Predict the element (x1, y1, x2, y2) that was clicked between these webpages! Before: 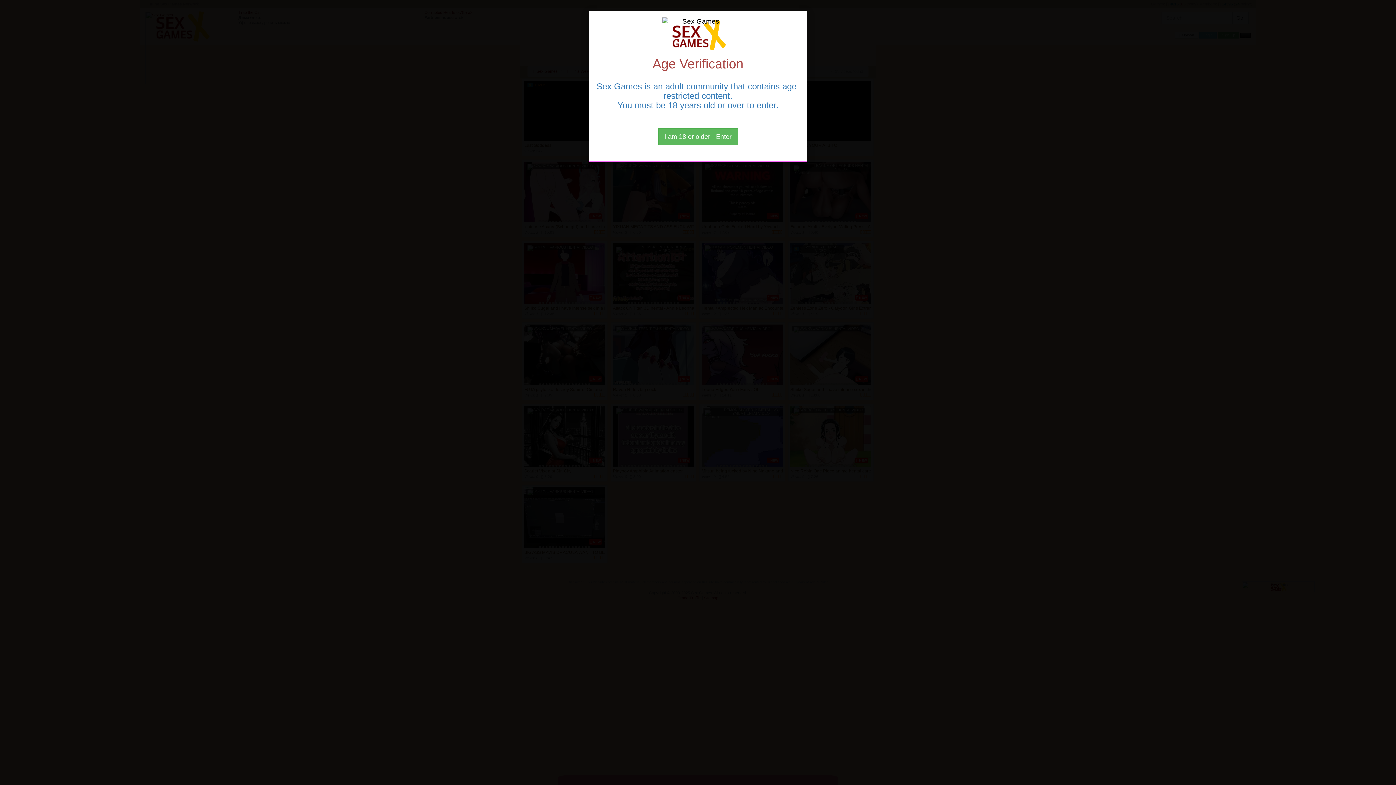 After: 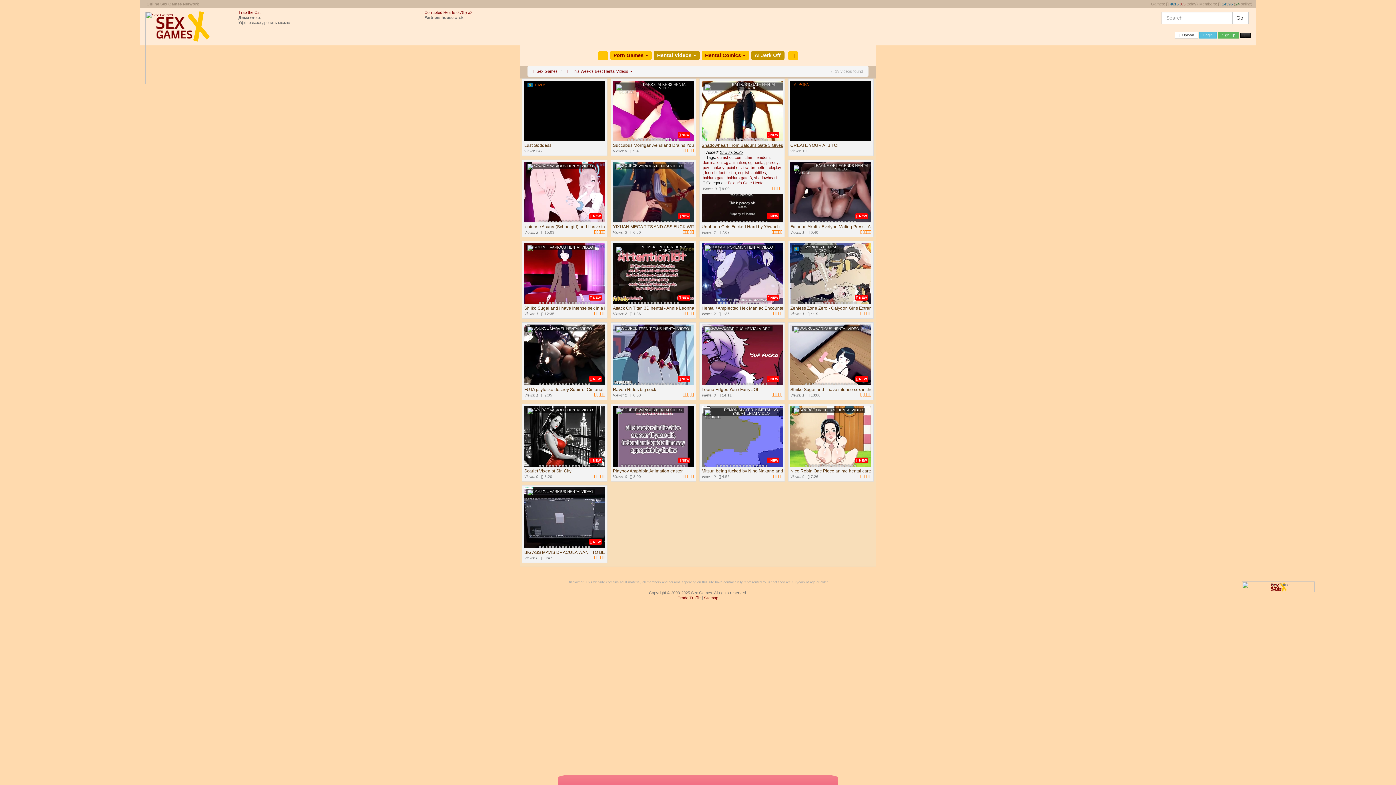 Action: label: Close bbox: (658, 128, 738, 145)